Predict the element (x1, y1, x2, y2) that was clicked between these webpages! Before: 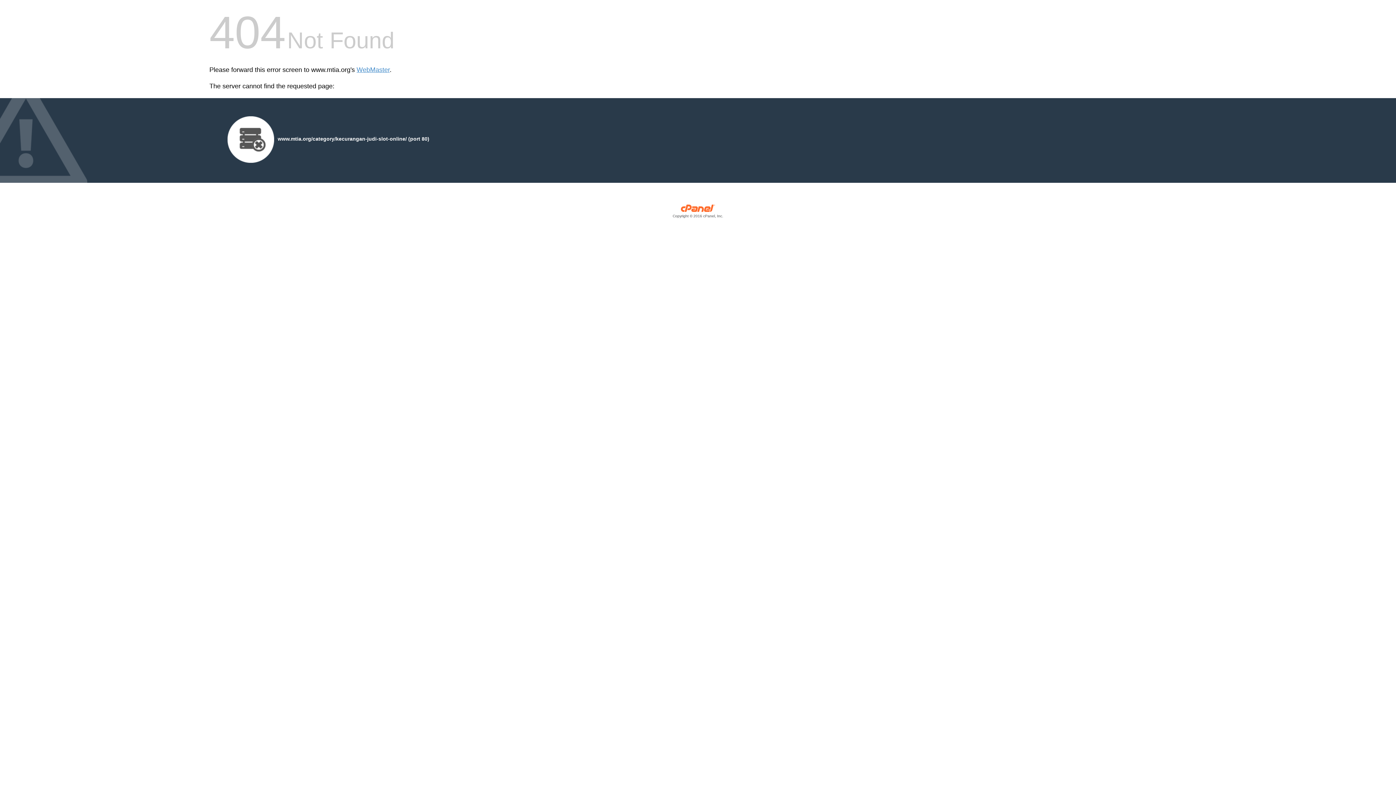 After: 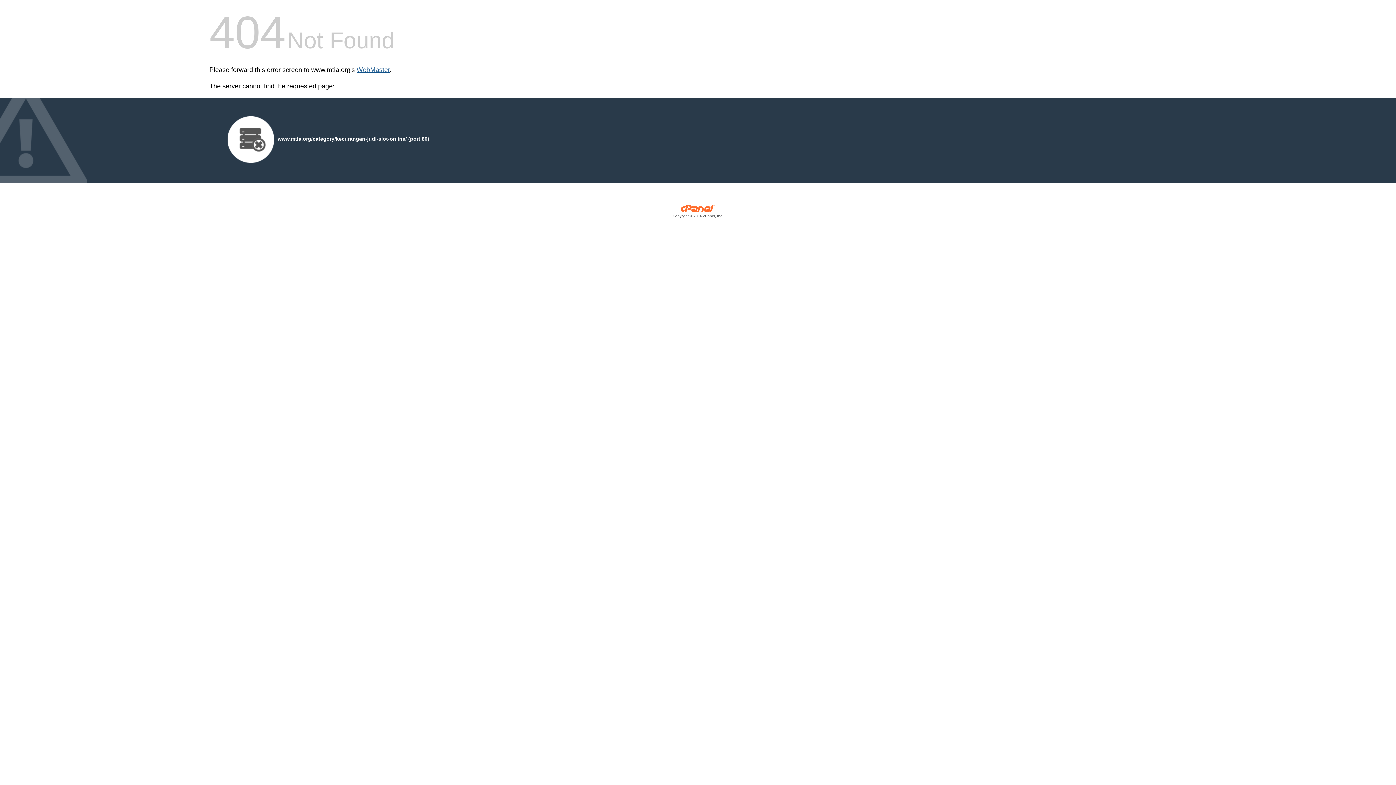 Action: bbox: (356, 66, 389, 73) label: WebMaster